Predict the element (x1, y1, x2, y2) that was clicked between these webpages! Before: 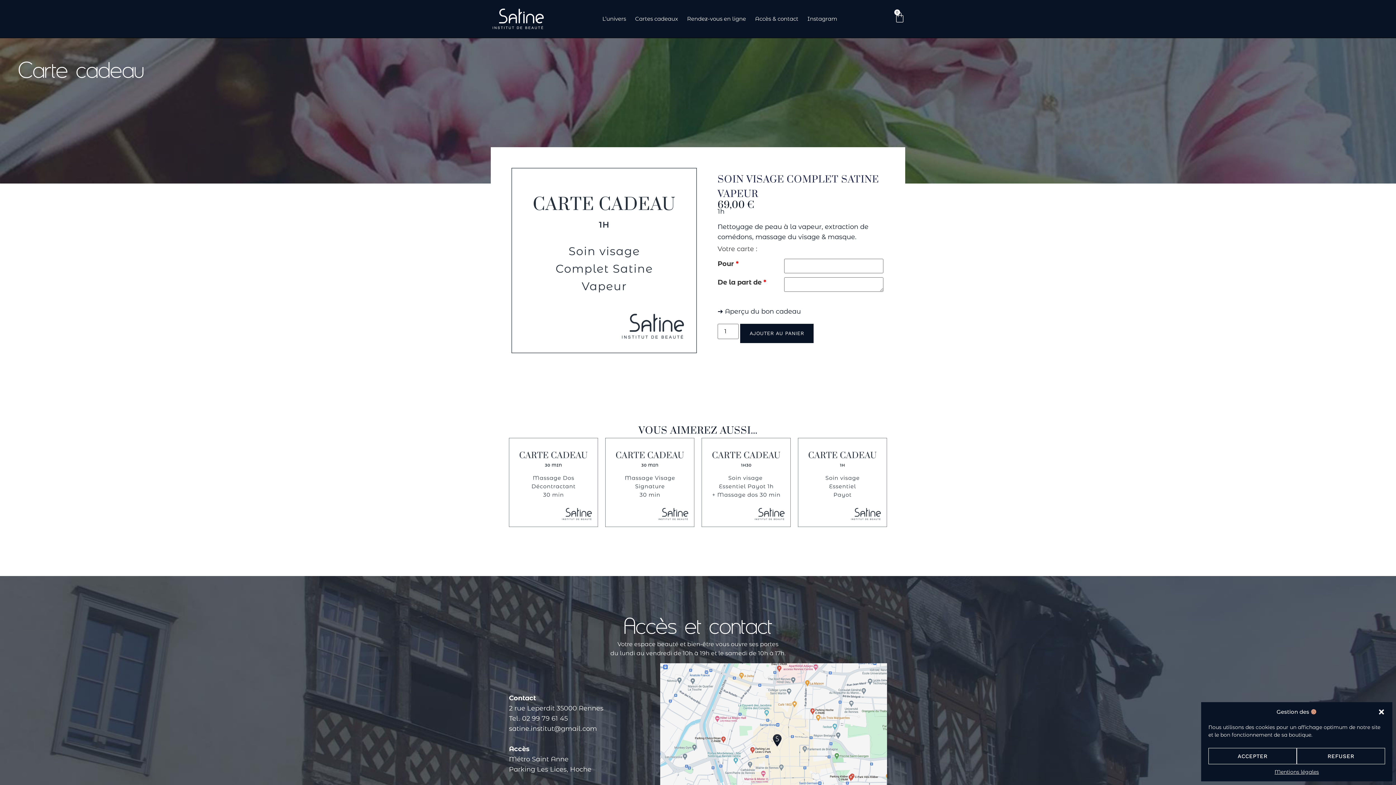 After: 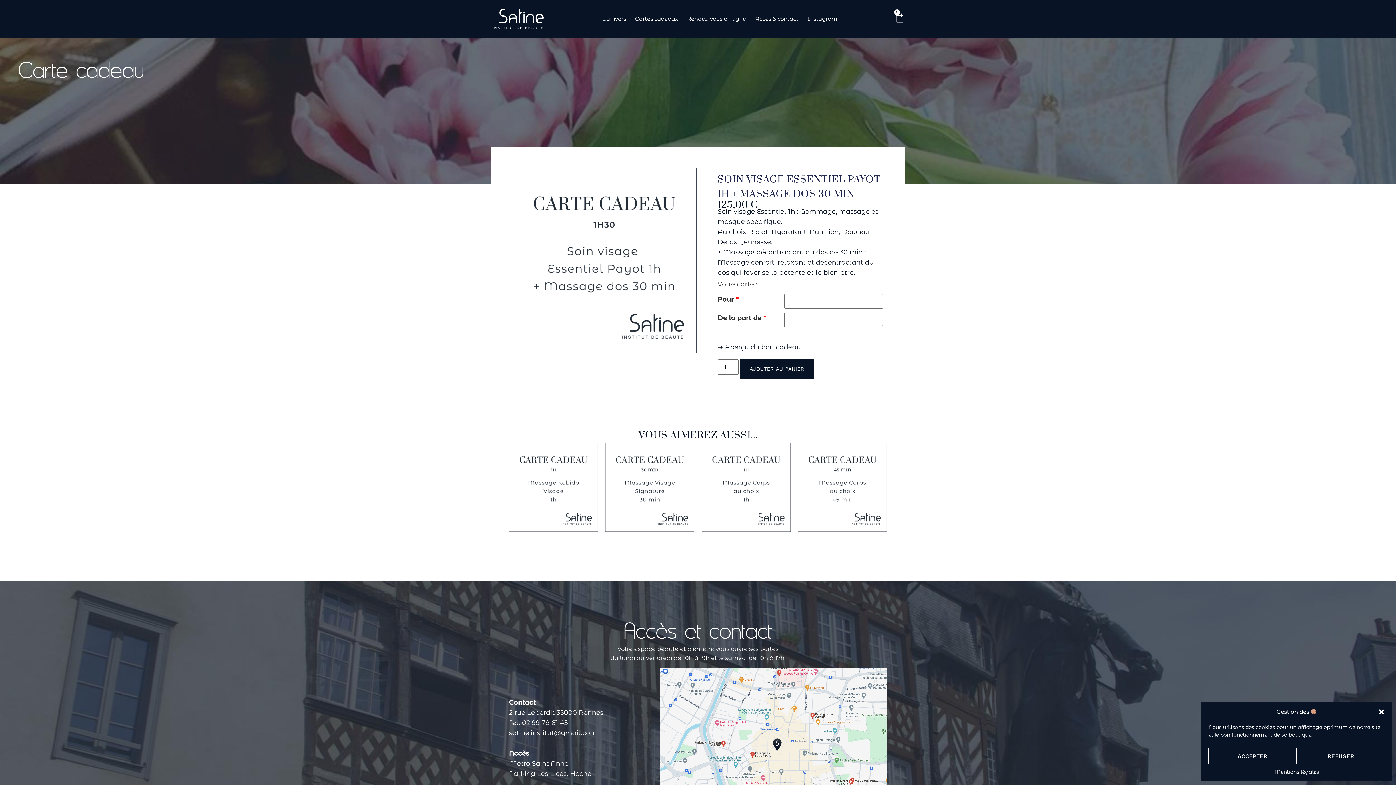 Action: bbox: (701, 438, 790, 527)